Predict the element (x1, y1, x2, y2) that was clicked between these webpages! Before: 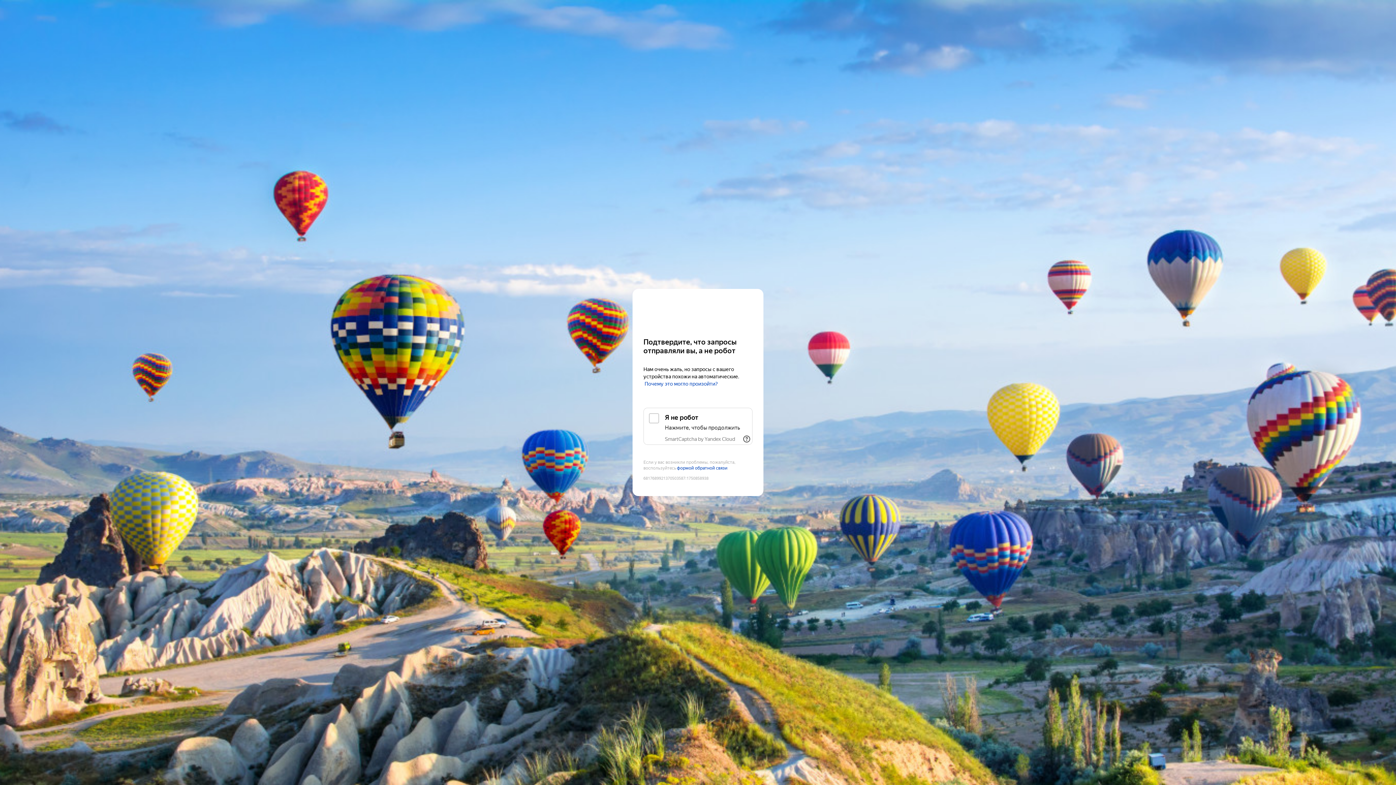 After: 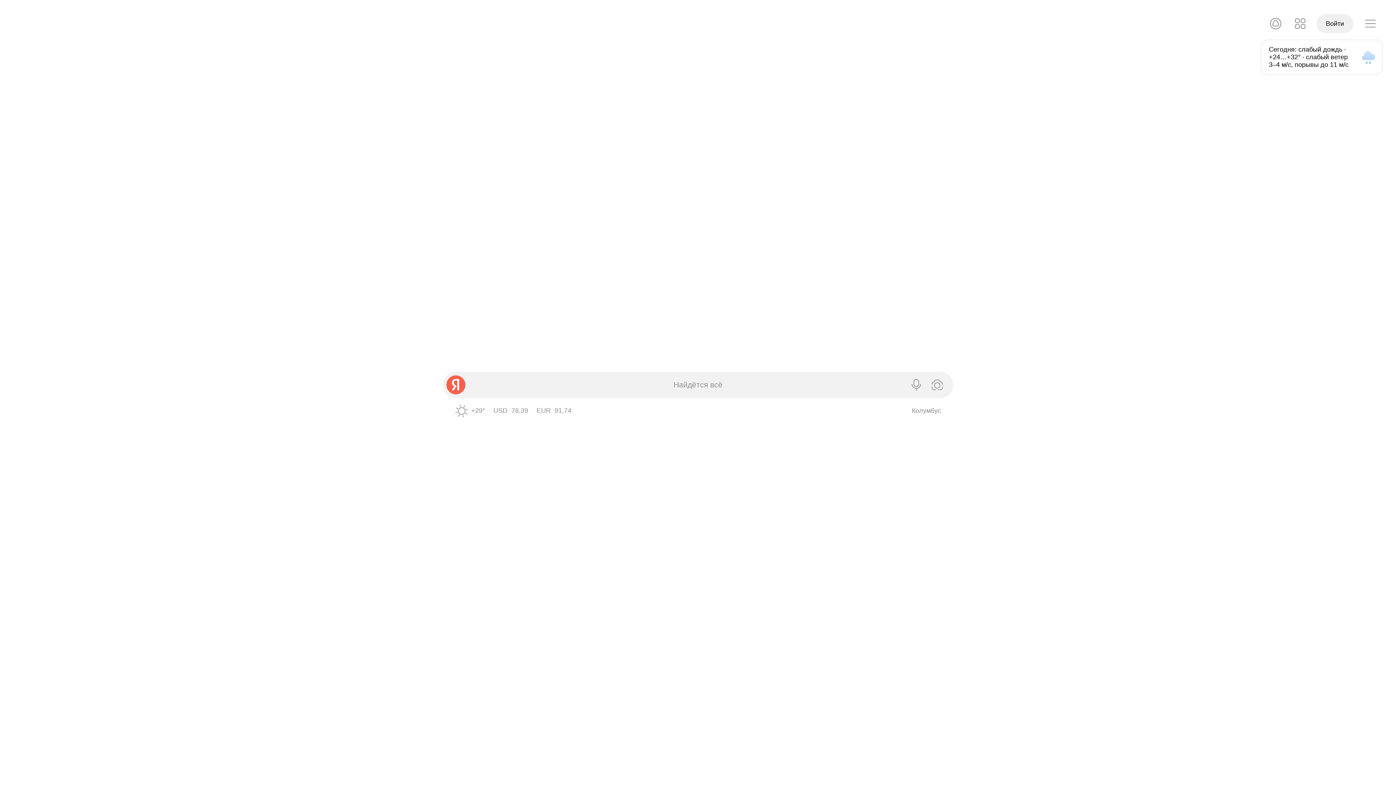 Action: bbox: (643, 303, 752, 316) label: Yandex